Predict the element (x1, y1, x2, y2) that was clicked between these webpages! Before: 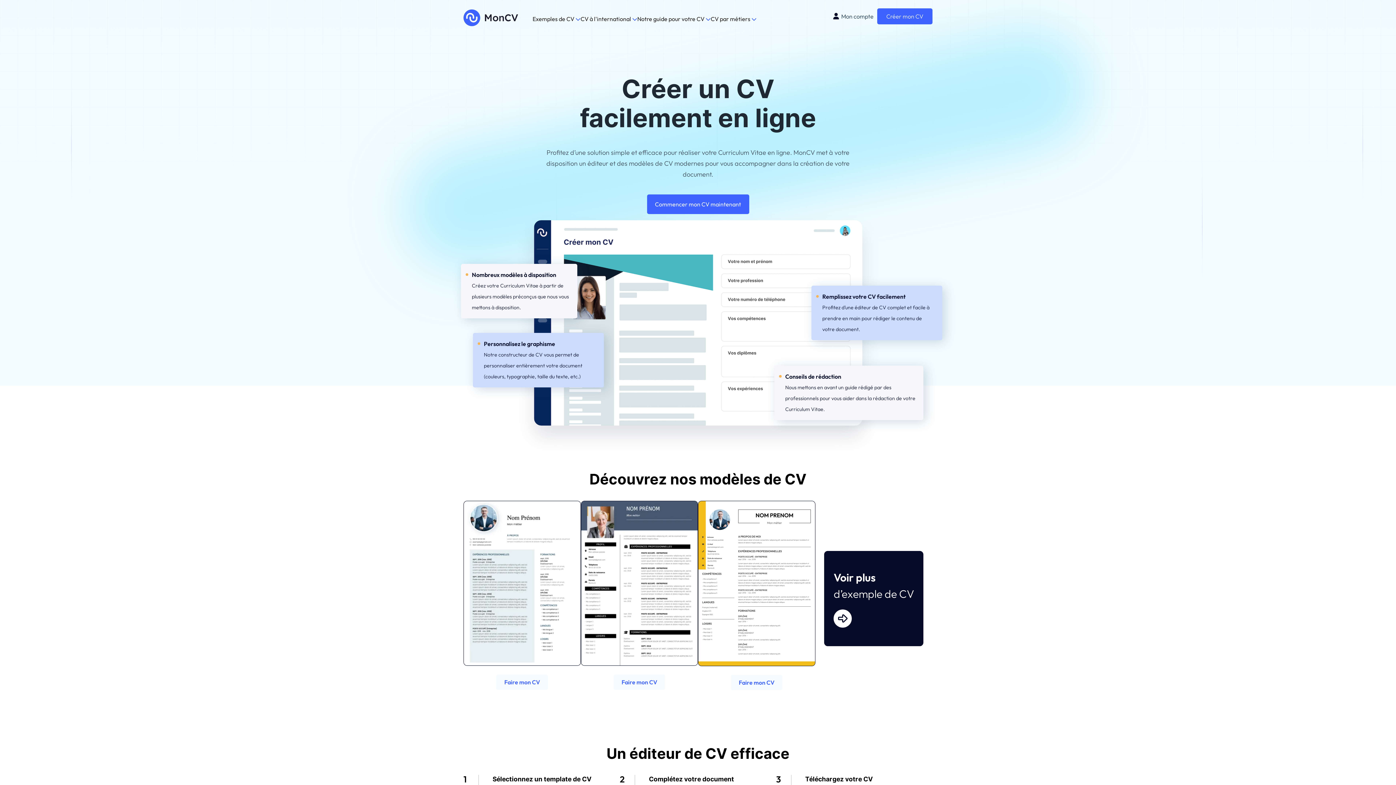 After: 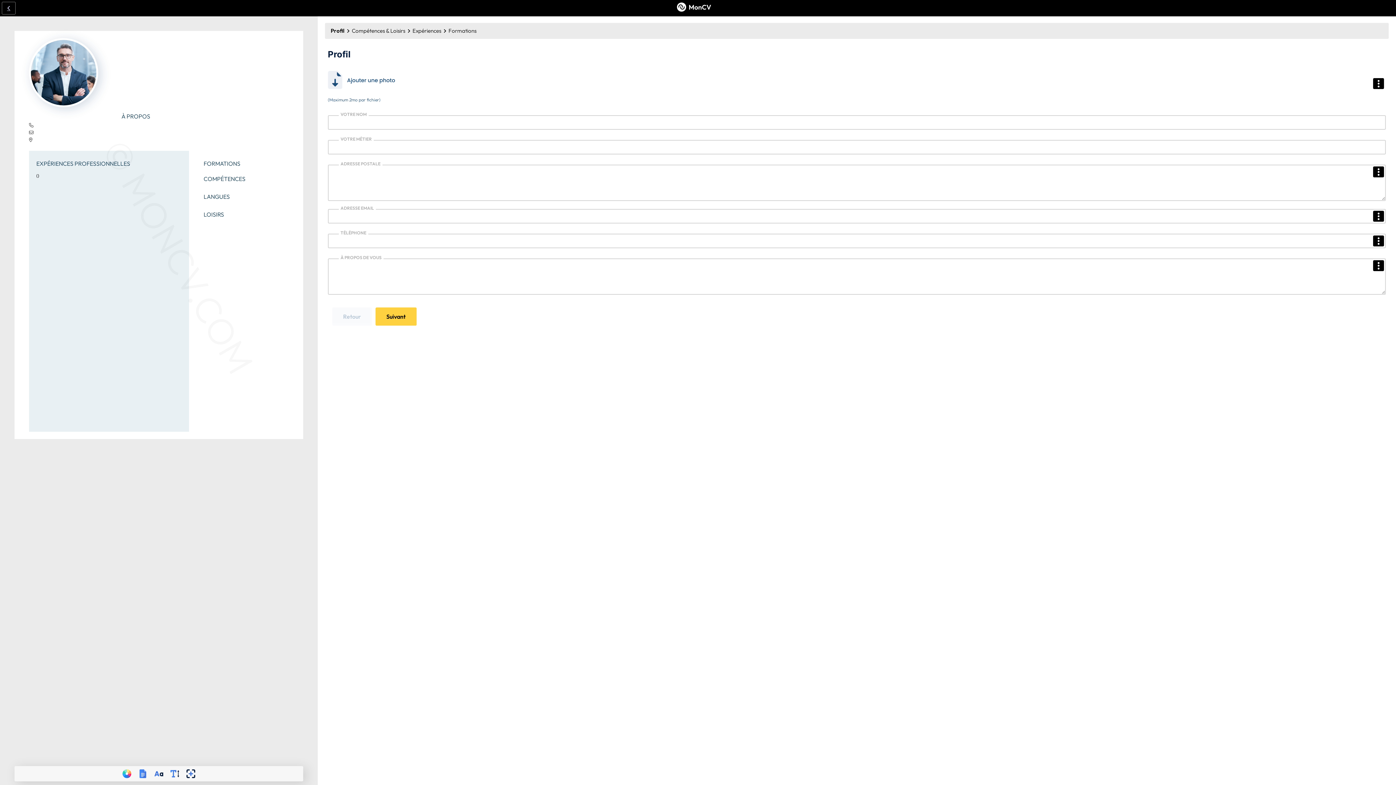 Action: label: Faire mon CV bbox: (496, 674, 548, 690)